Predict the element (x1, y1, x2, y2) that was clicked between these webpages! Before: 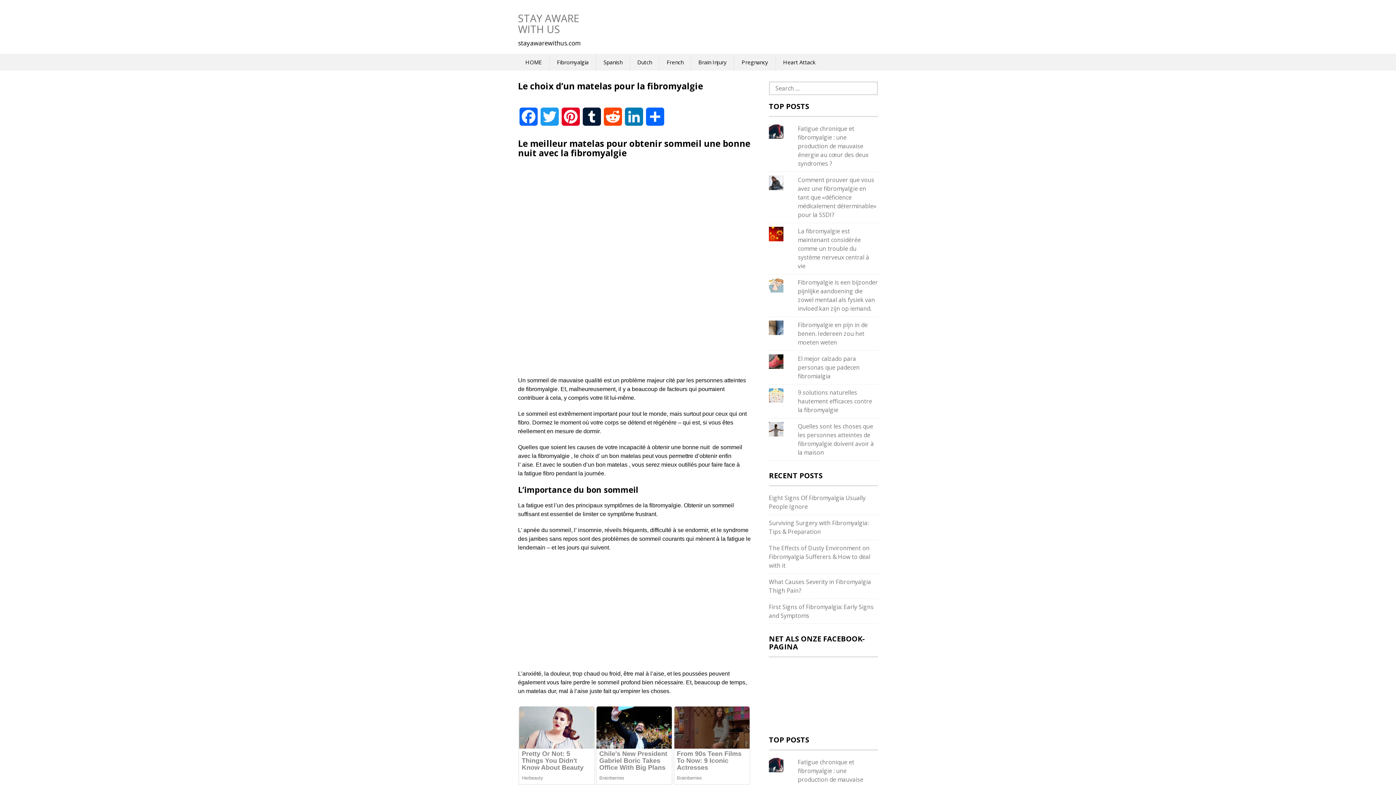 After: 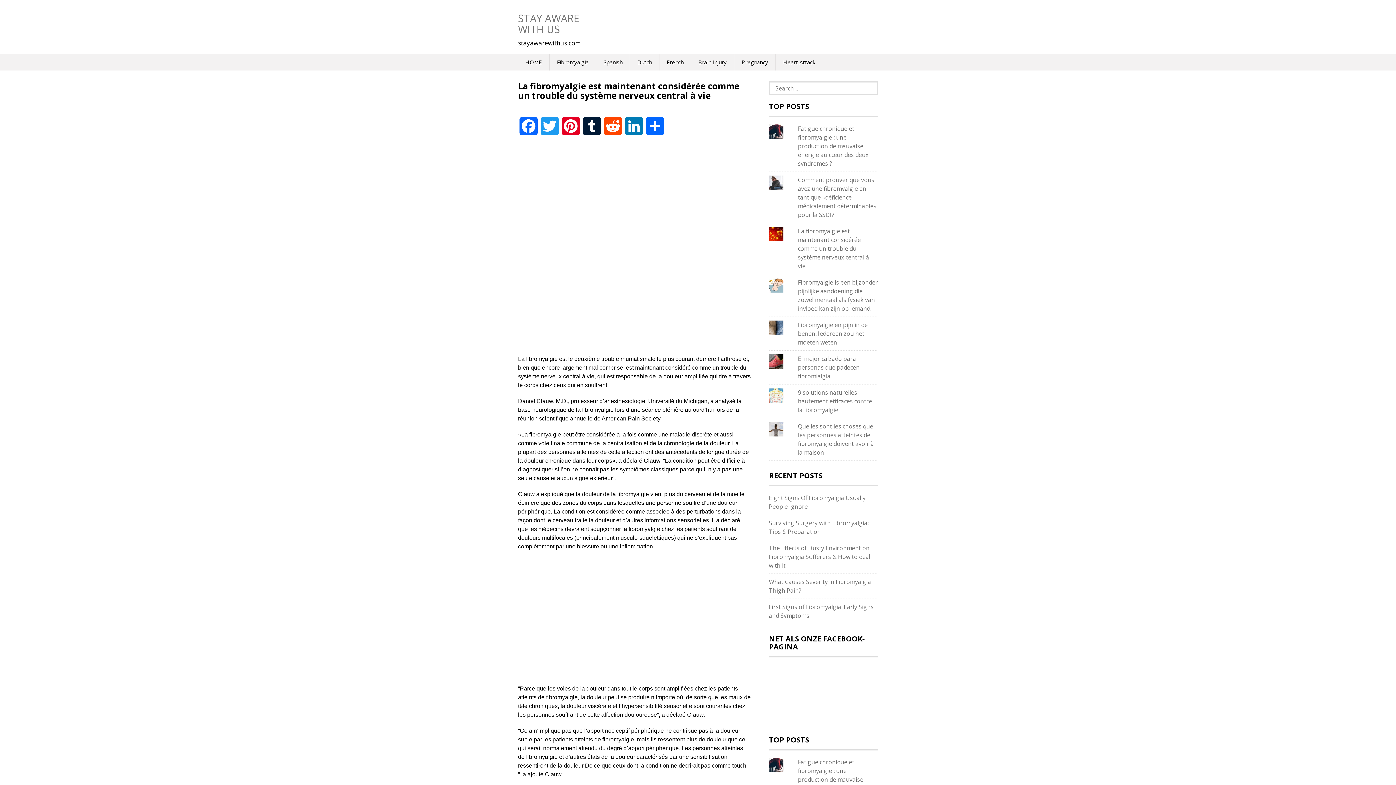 Action: label: La fibromyalgie est maintenant considérée comme un trouble du système nerveux central à vie bbox: (798, 227, 869, 270)